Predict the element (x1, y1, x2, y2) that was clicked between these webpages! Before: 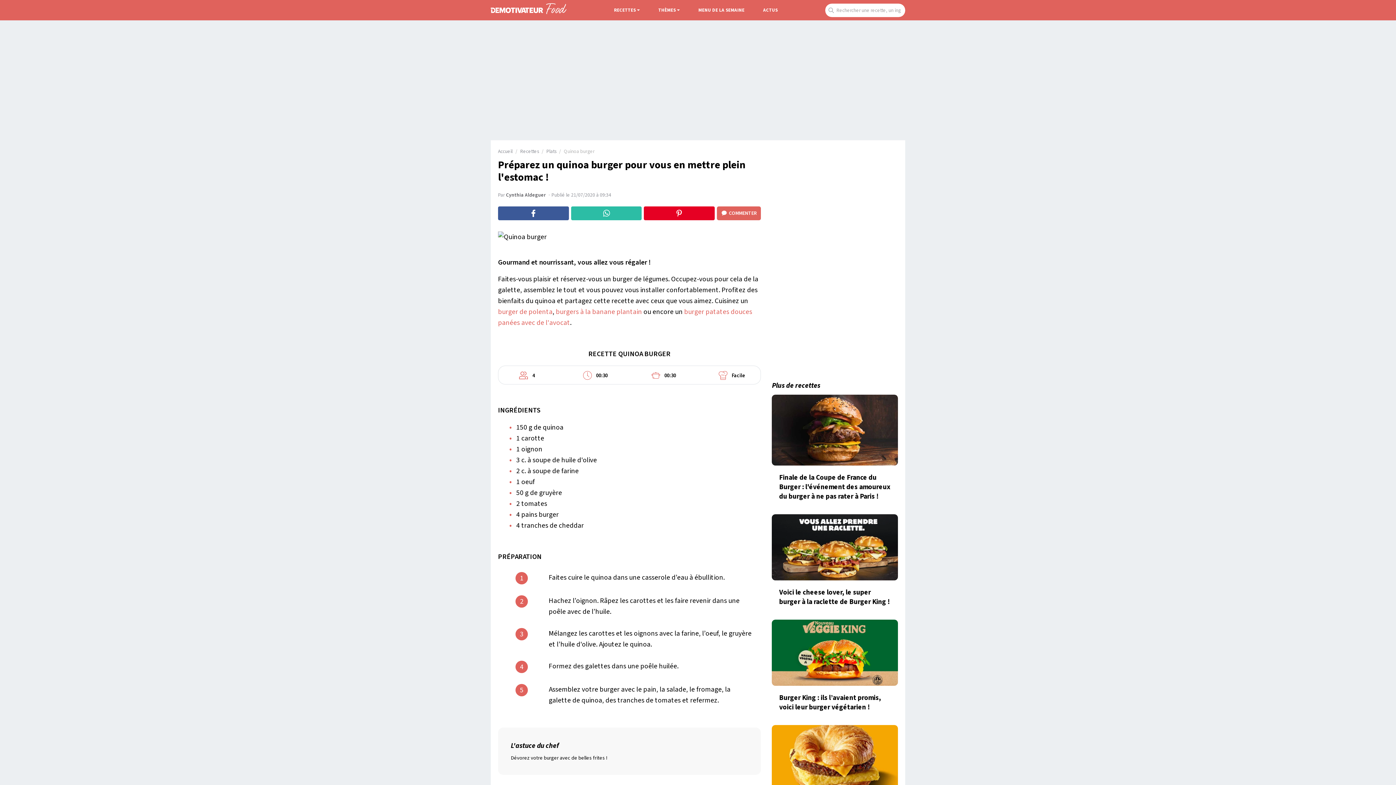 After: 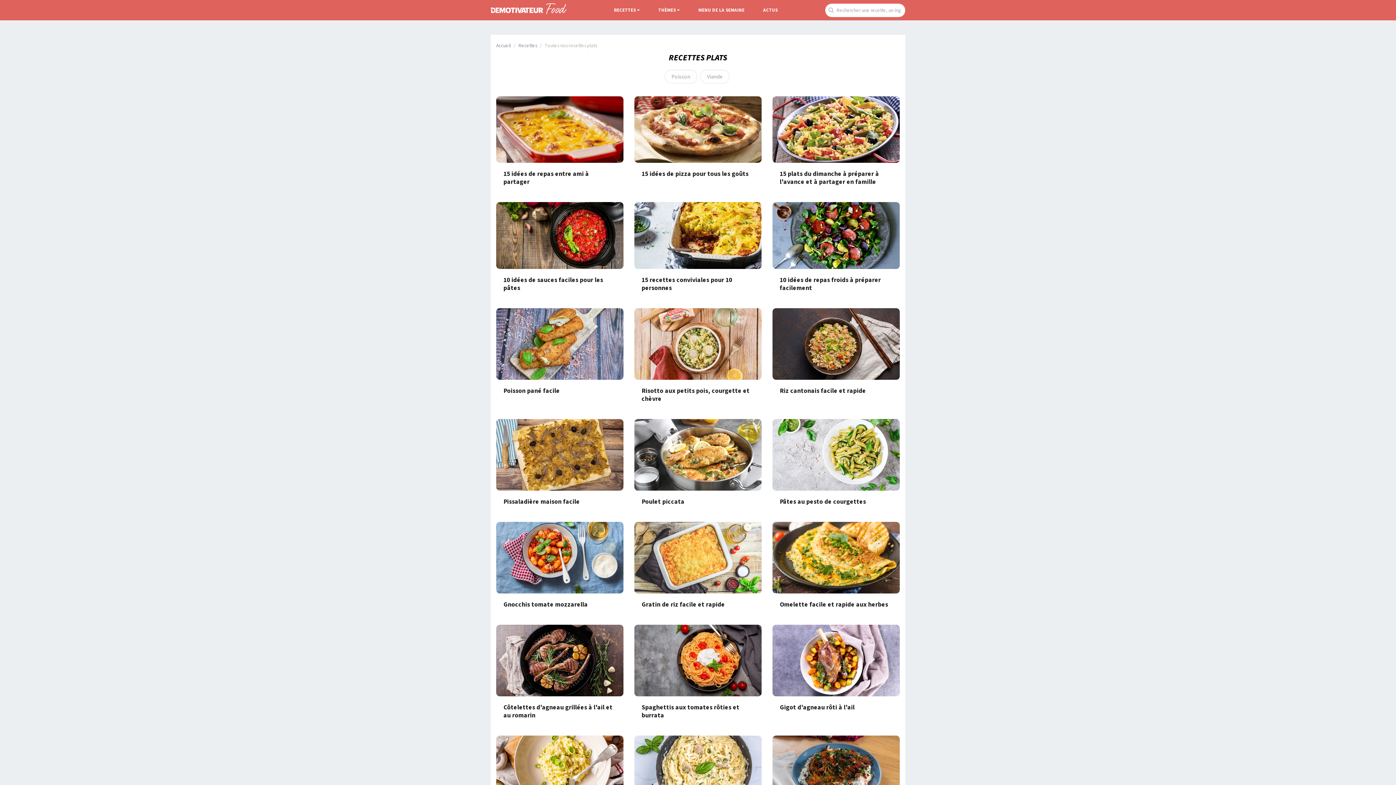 Action: label: Plats bbox: (546, 148, 556, 155)